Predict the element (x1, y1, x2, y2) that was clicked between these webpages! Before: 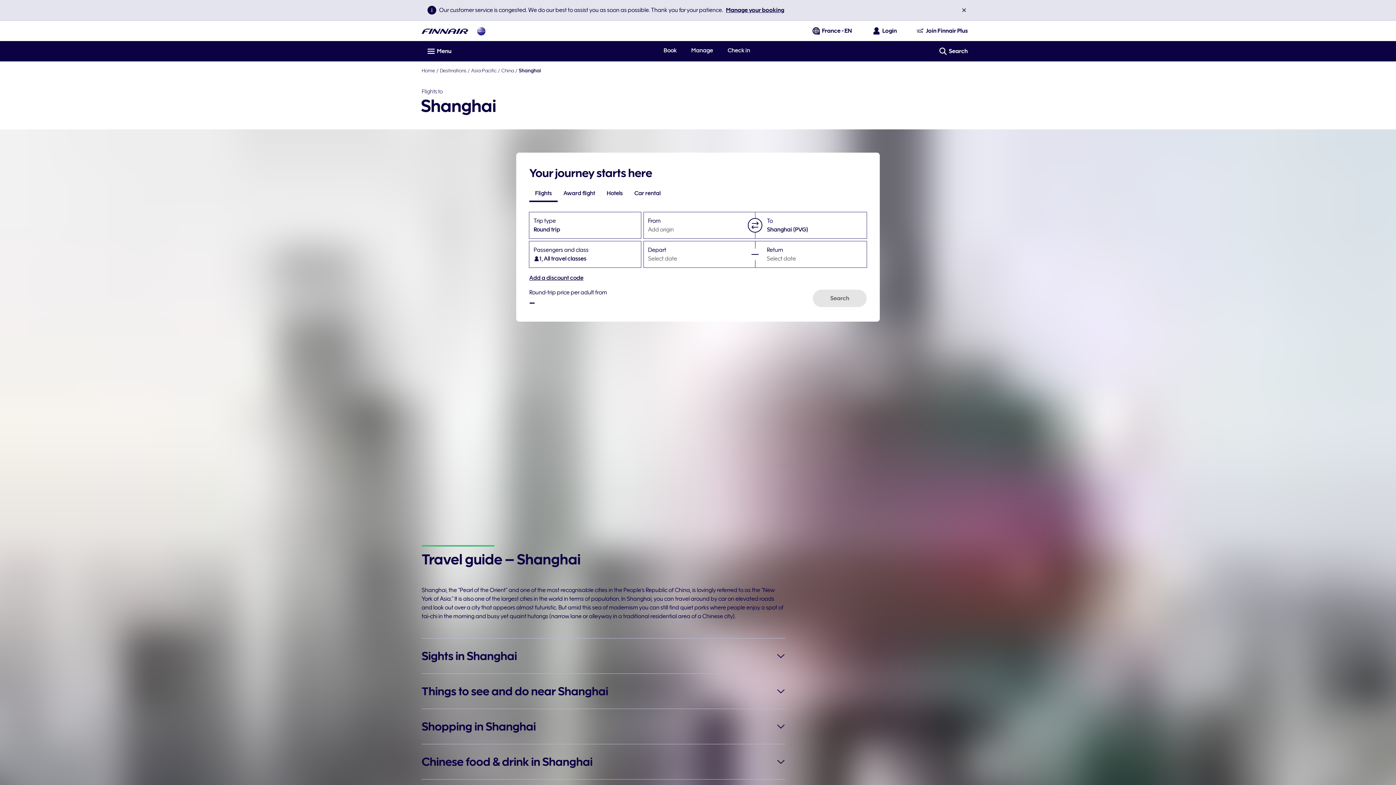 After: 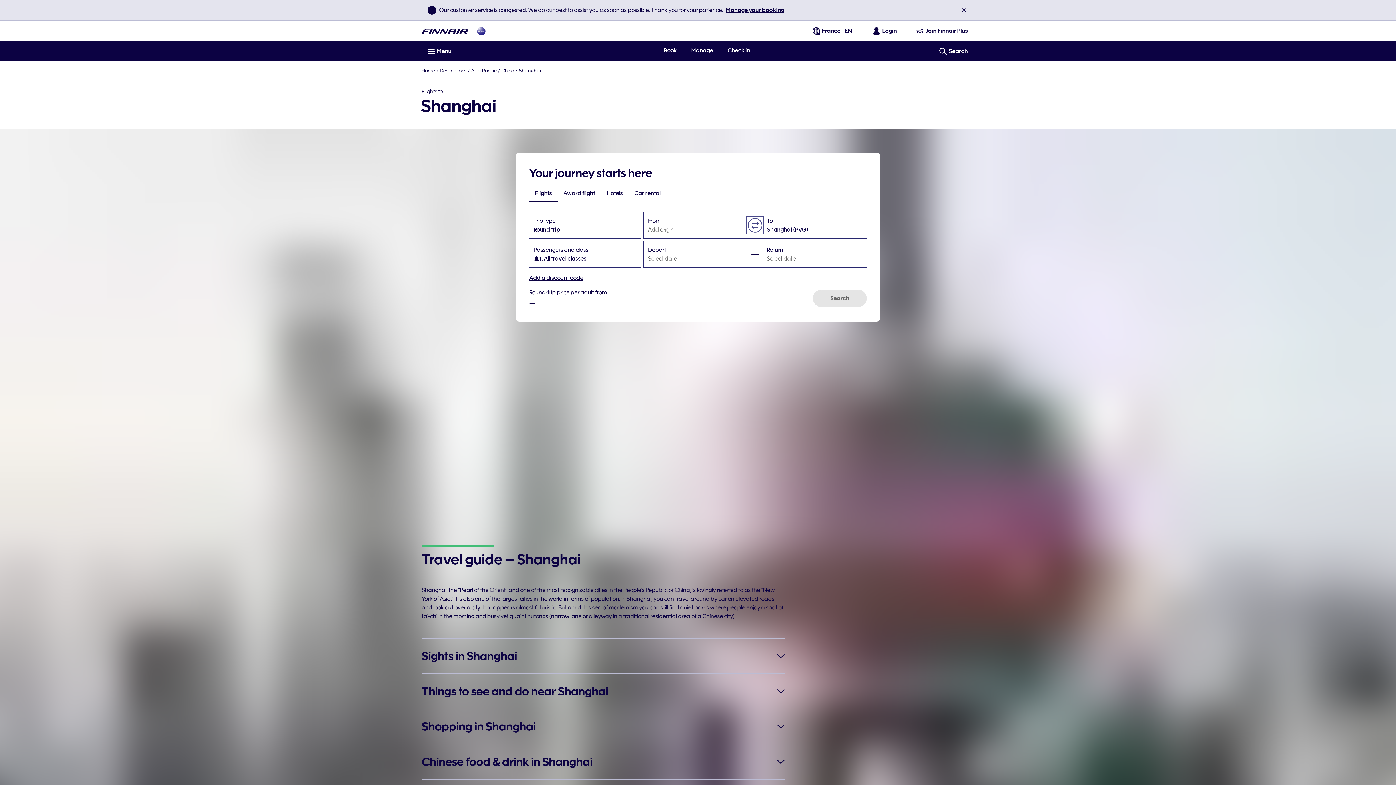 Action: bbox: (748, 218, 762, 232) label: Switch locations